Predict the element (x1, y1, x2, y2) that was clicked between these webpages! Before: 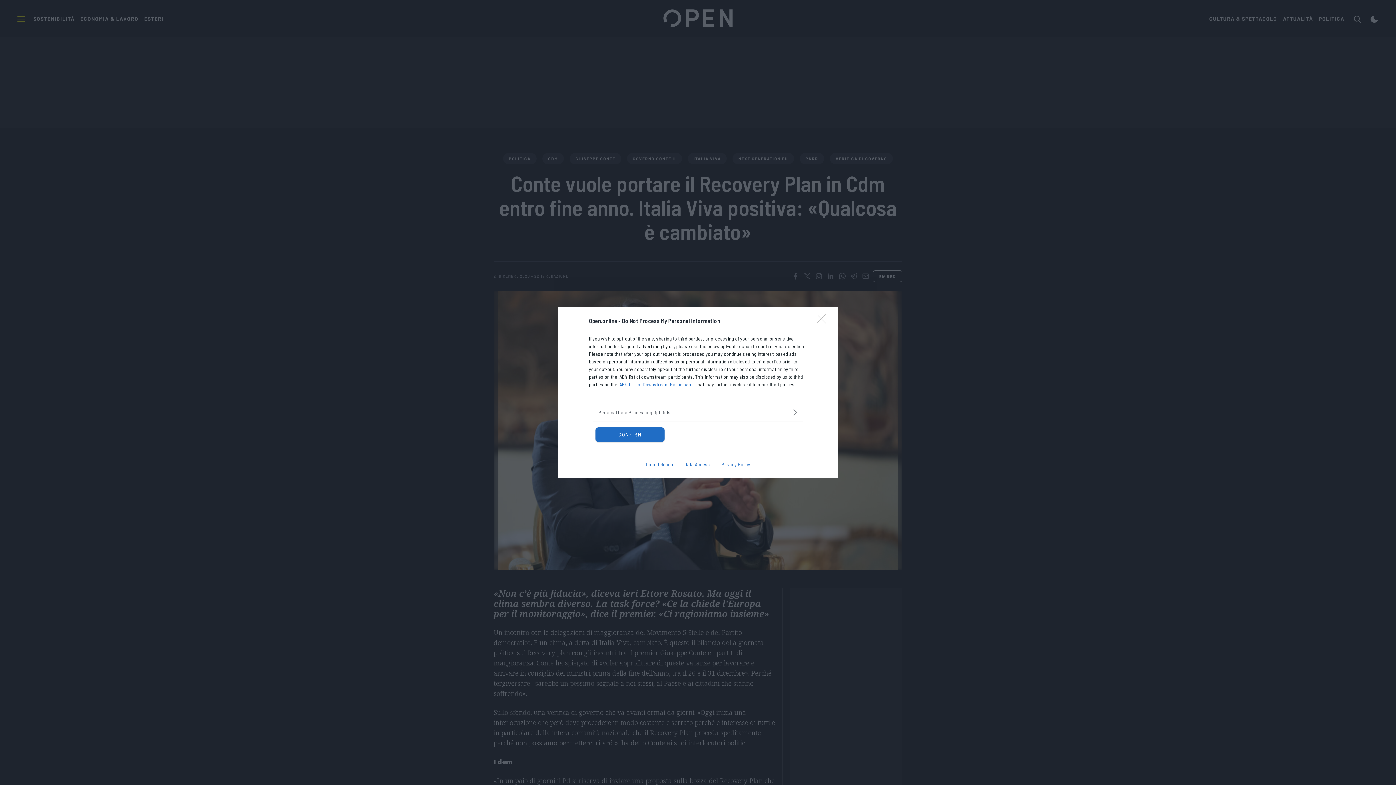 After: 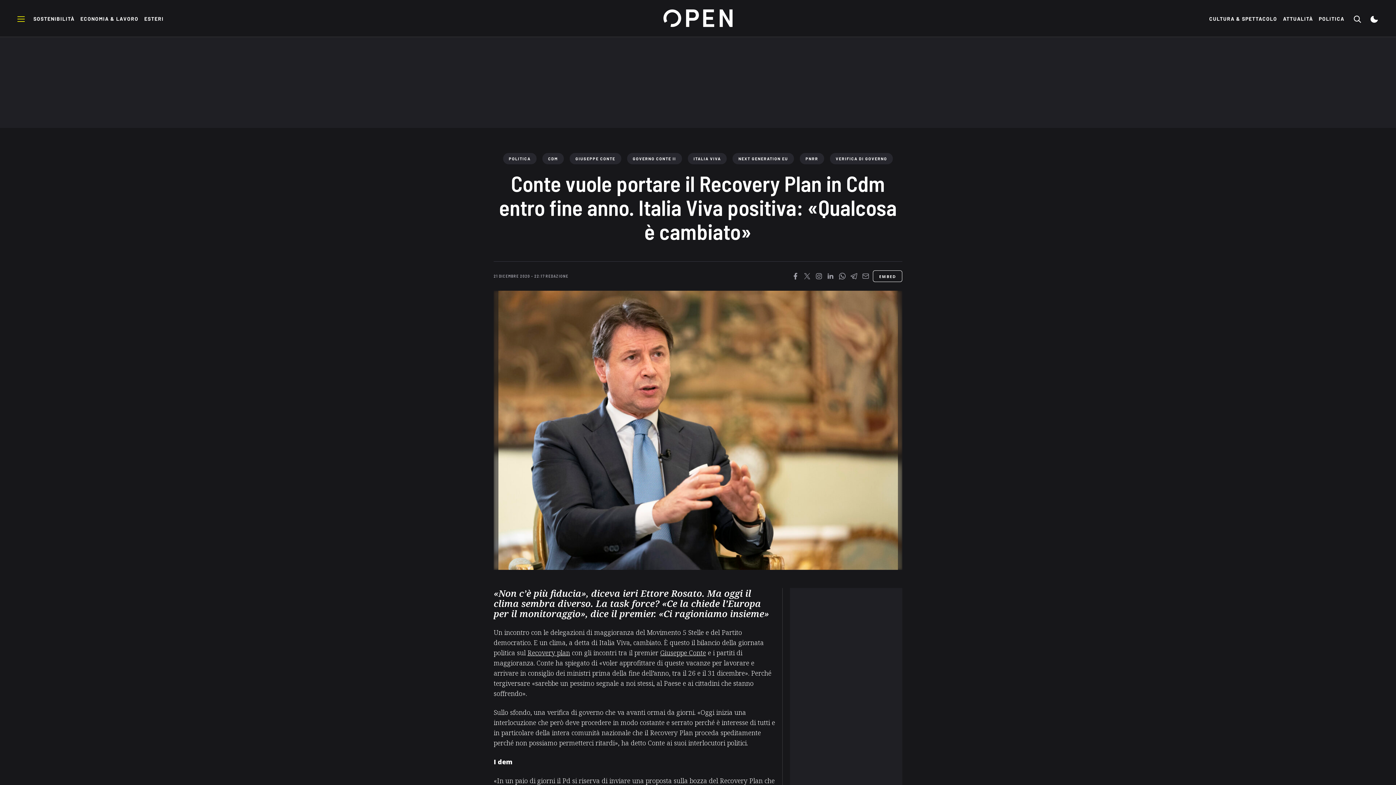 Action: bbox: (817, 314, 830, 328) label: Close